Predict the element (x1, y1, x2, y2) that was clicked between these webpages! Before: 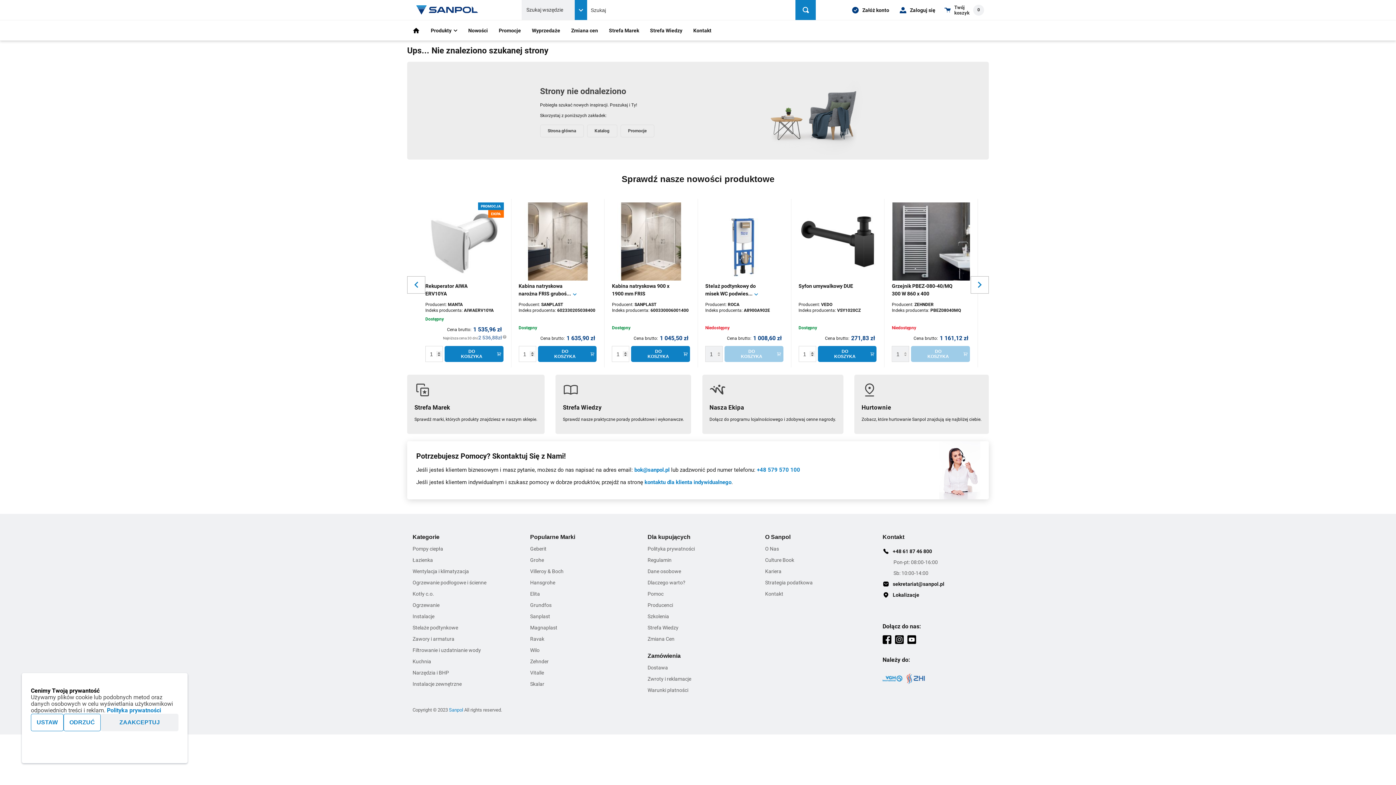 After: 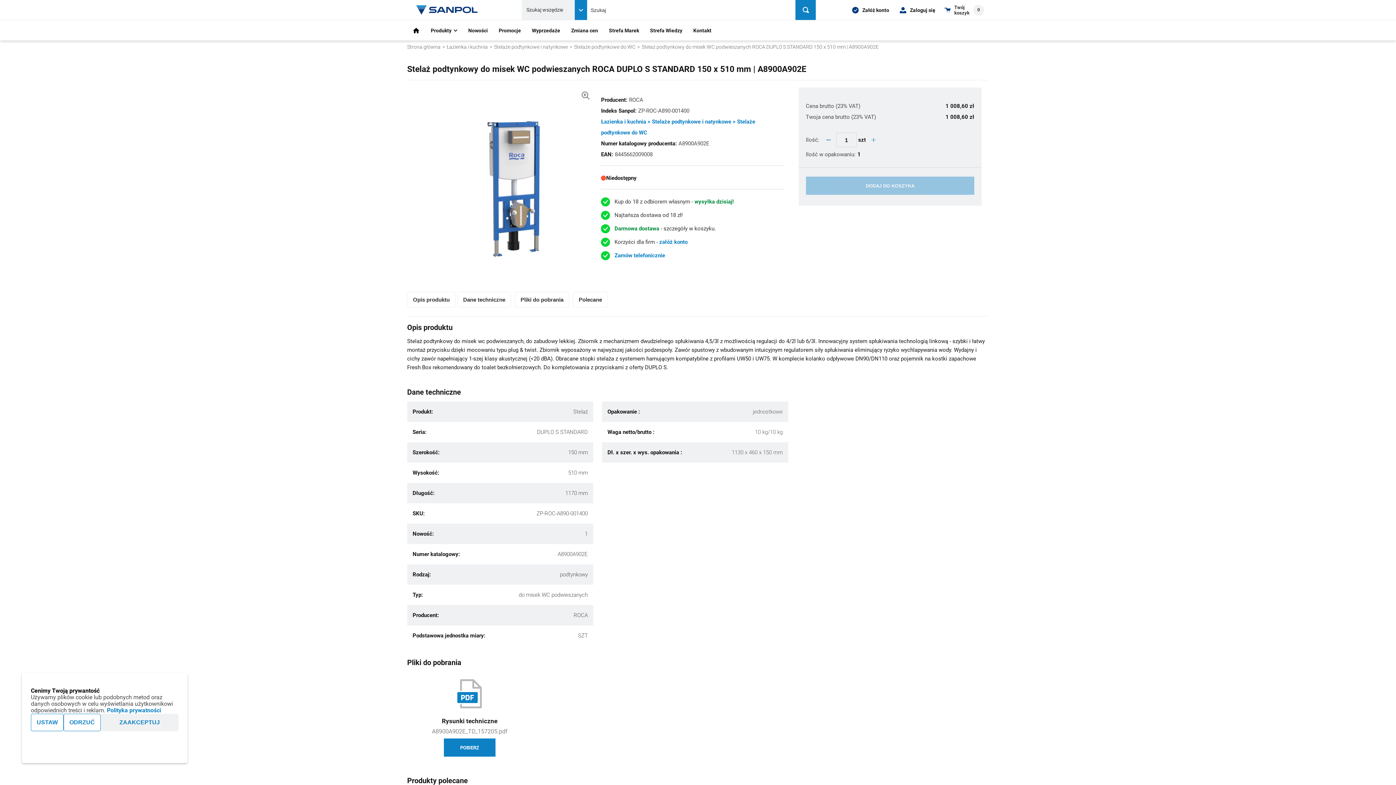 Action: bbox: (705, 202, 783, 280)